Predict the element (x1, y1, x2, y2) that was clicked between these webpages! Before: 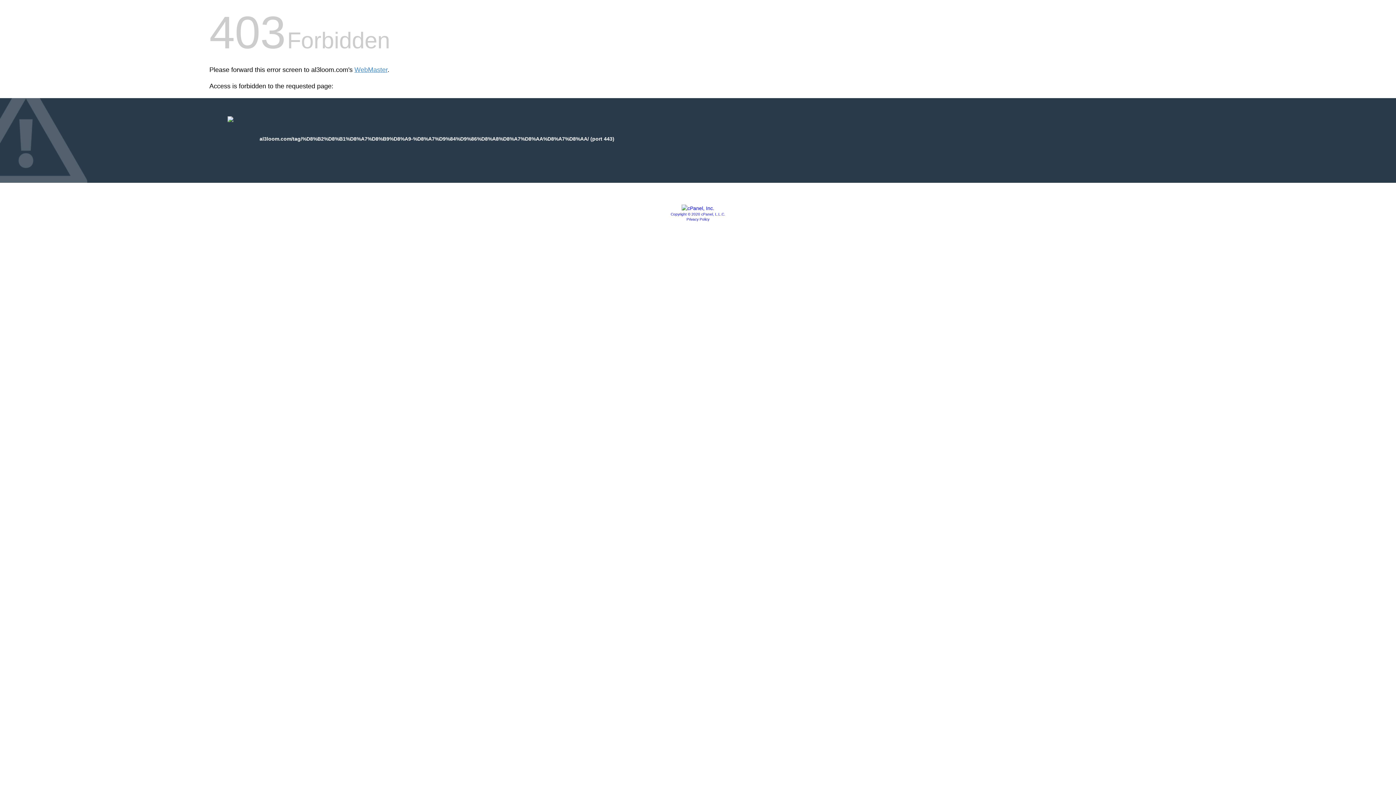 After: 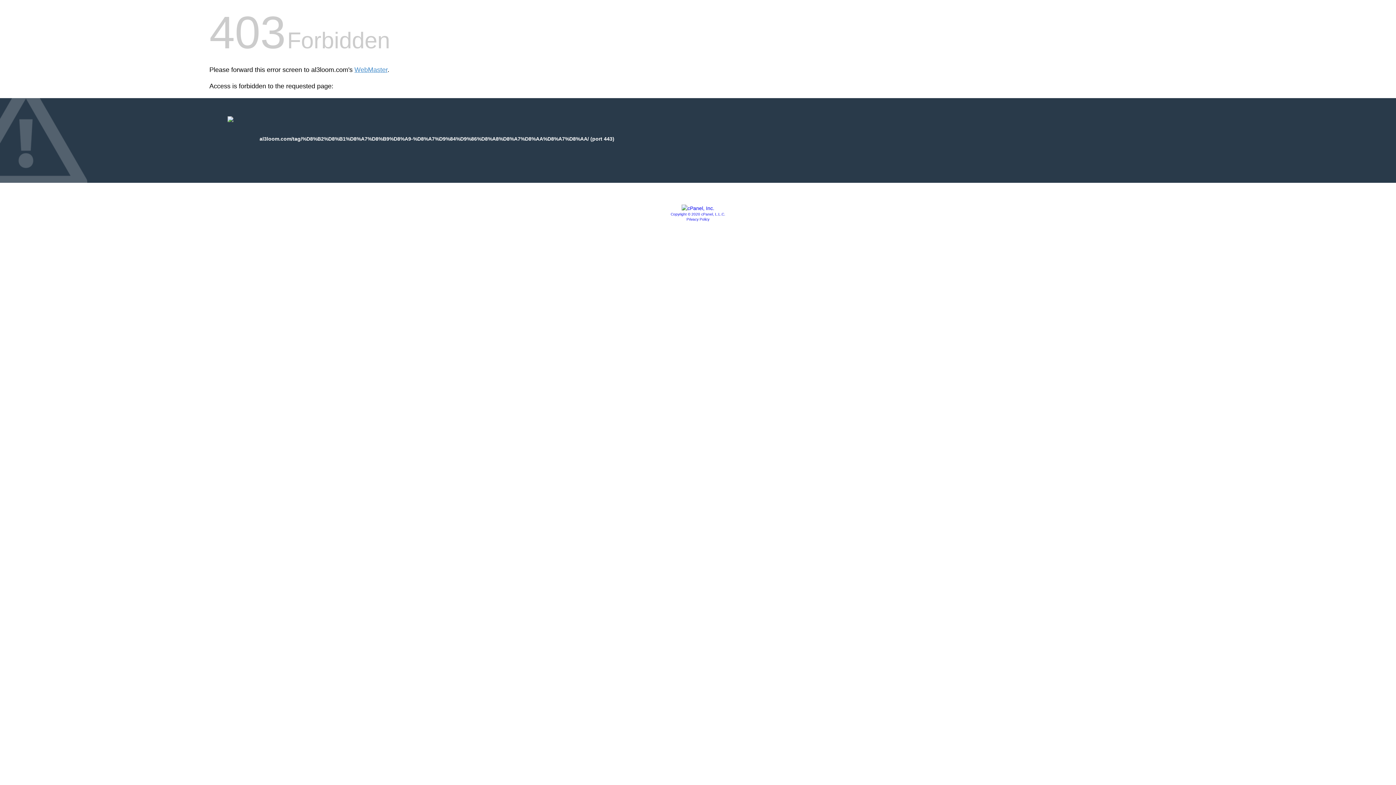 Action: label: Copyright © 2020 cPanel, L.L.C. bbox: (670, 212, 725, 216)